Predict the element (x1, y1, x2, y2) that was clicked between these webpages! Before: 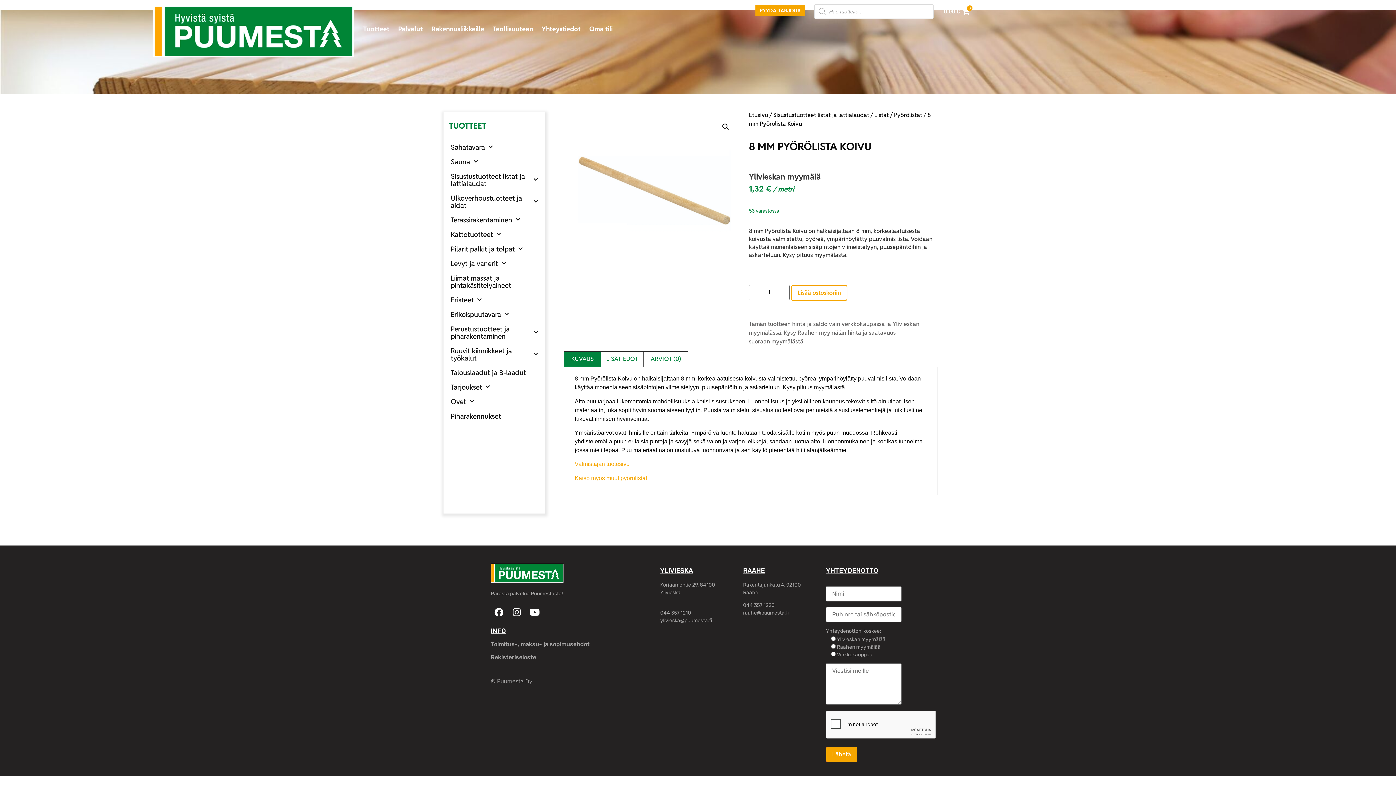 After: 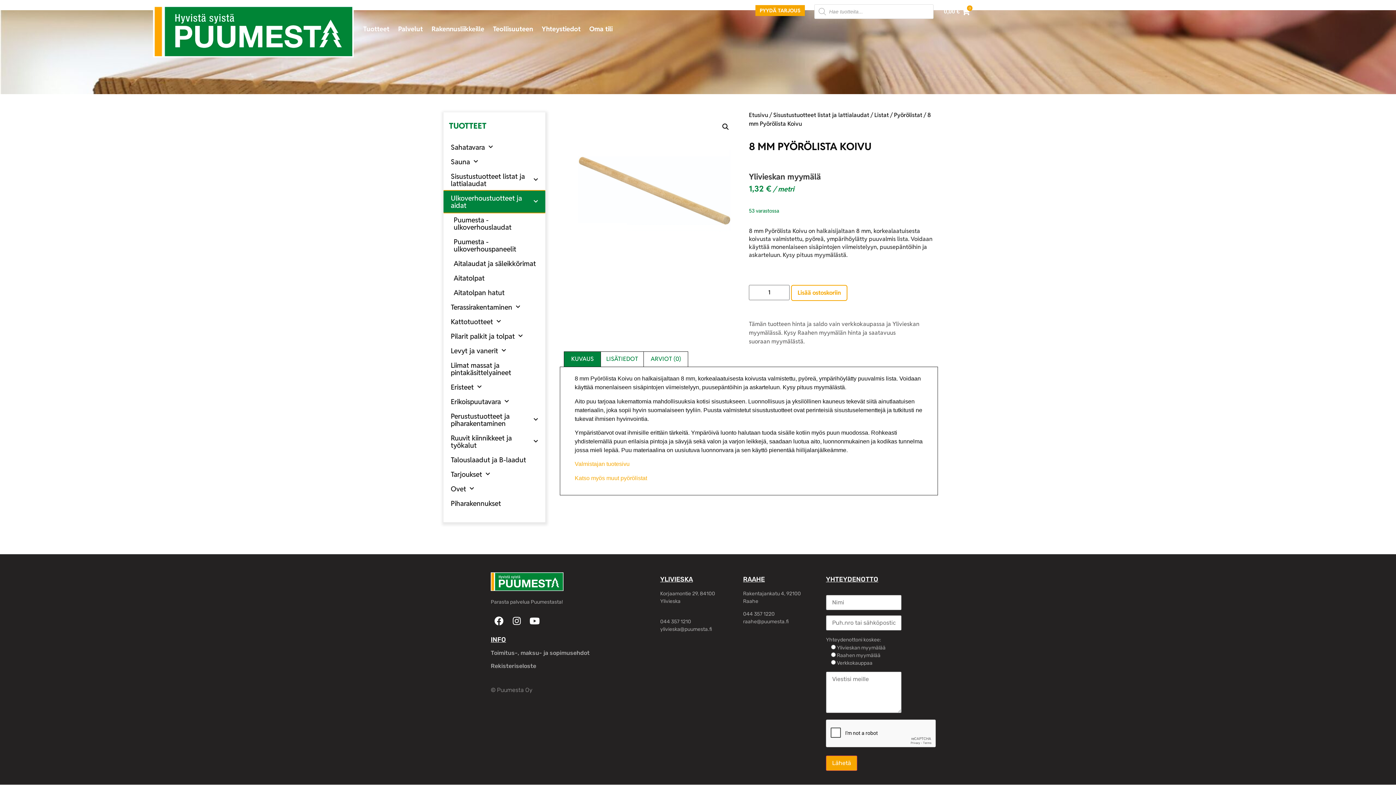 Action: label: Ulkoverhoustuotteet ja aidat bbox: (443, 190, 545, 212)